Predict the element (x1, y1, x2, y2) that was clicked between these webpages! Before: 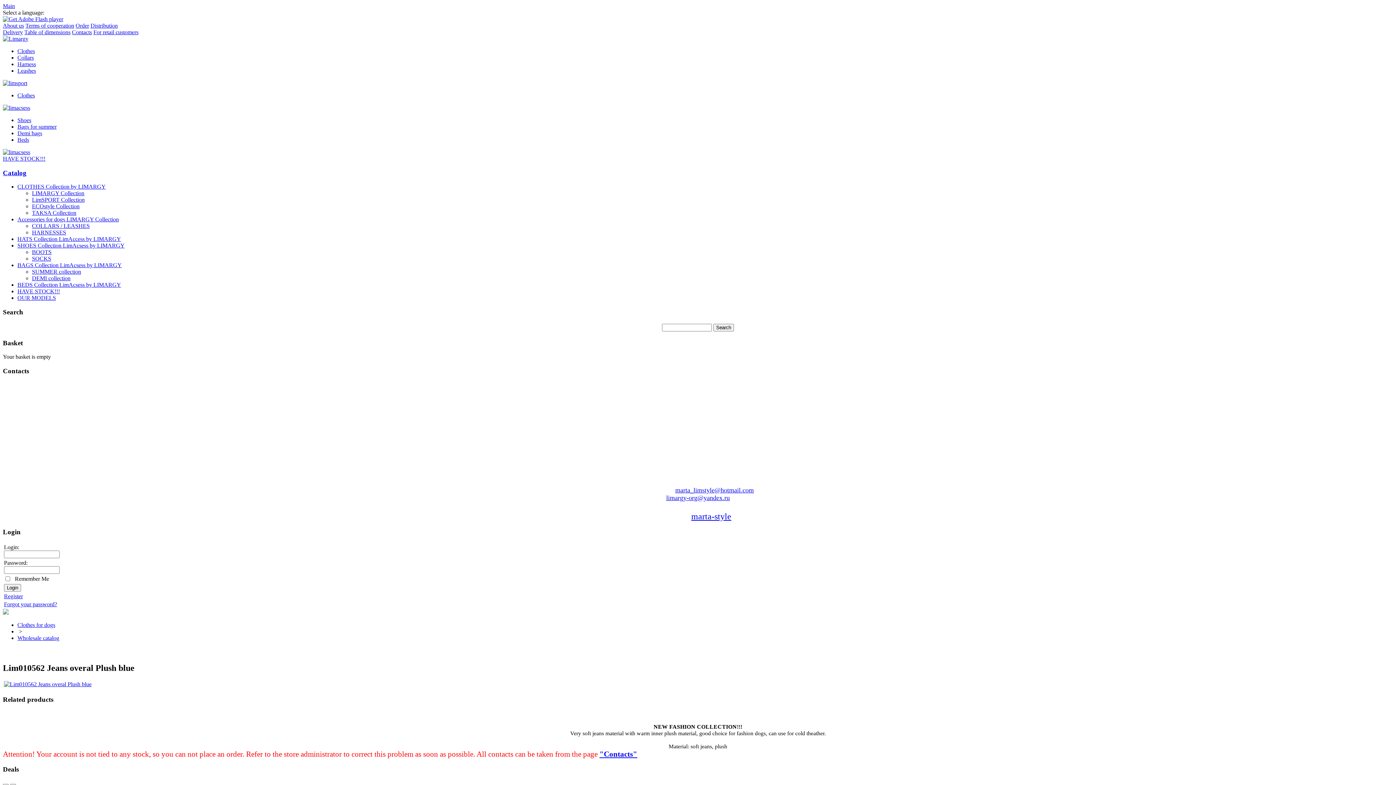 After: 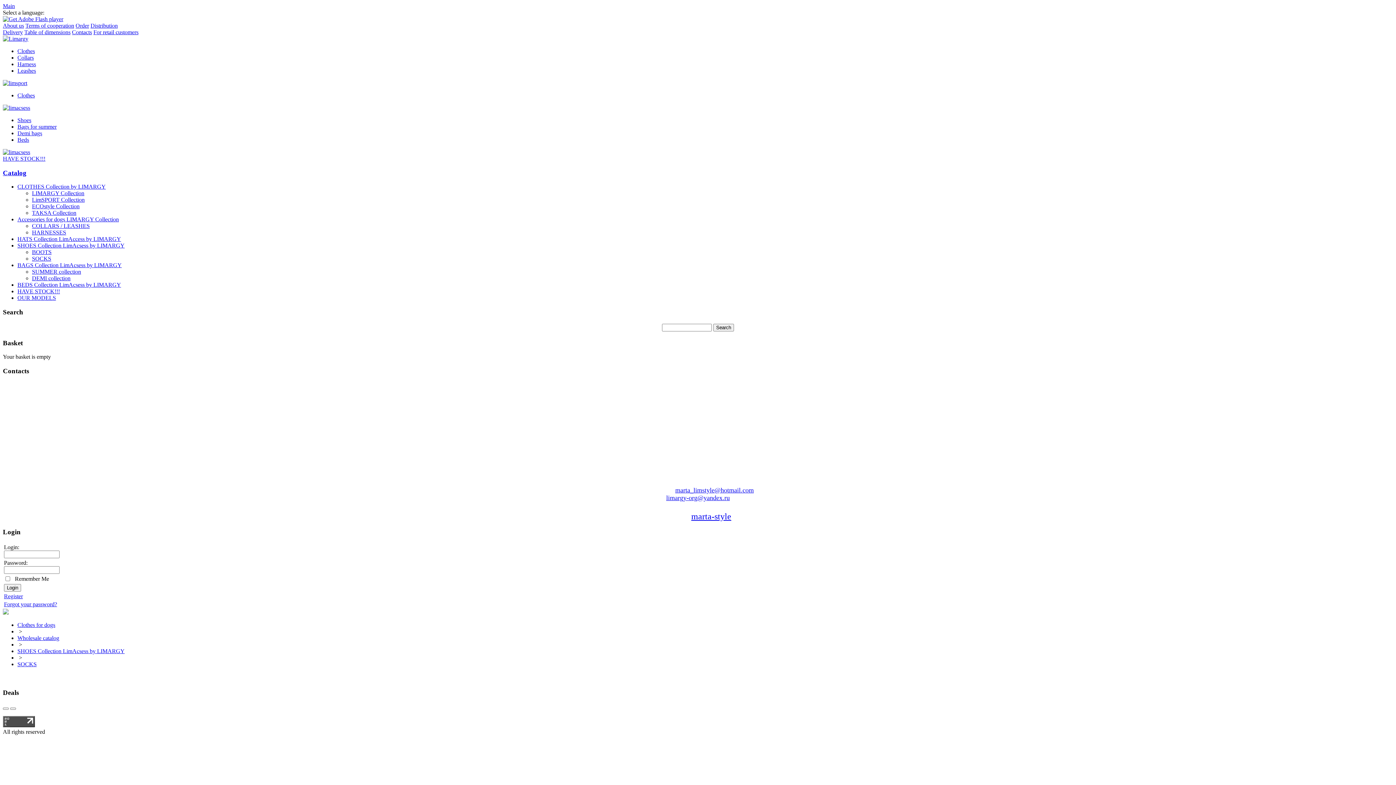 Action: bbox: (32, 255, 51, 261) label: SOCKS